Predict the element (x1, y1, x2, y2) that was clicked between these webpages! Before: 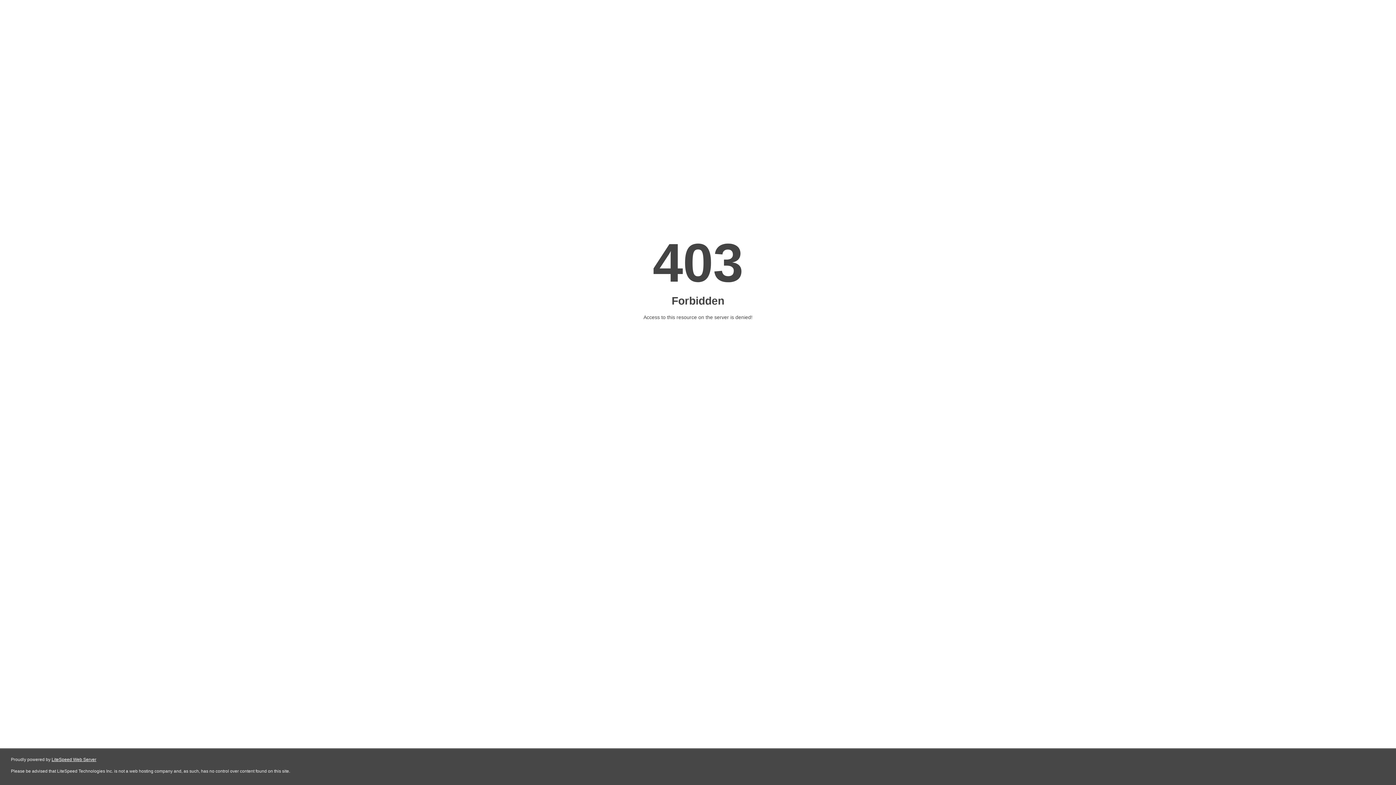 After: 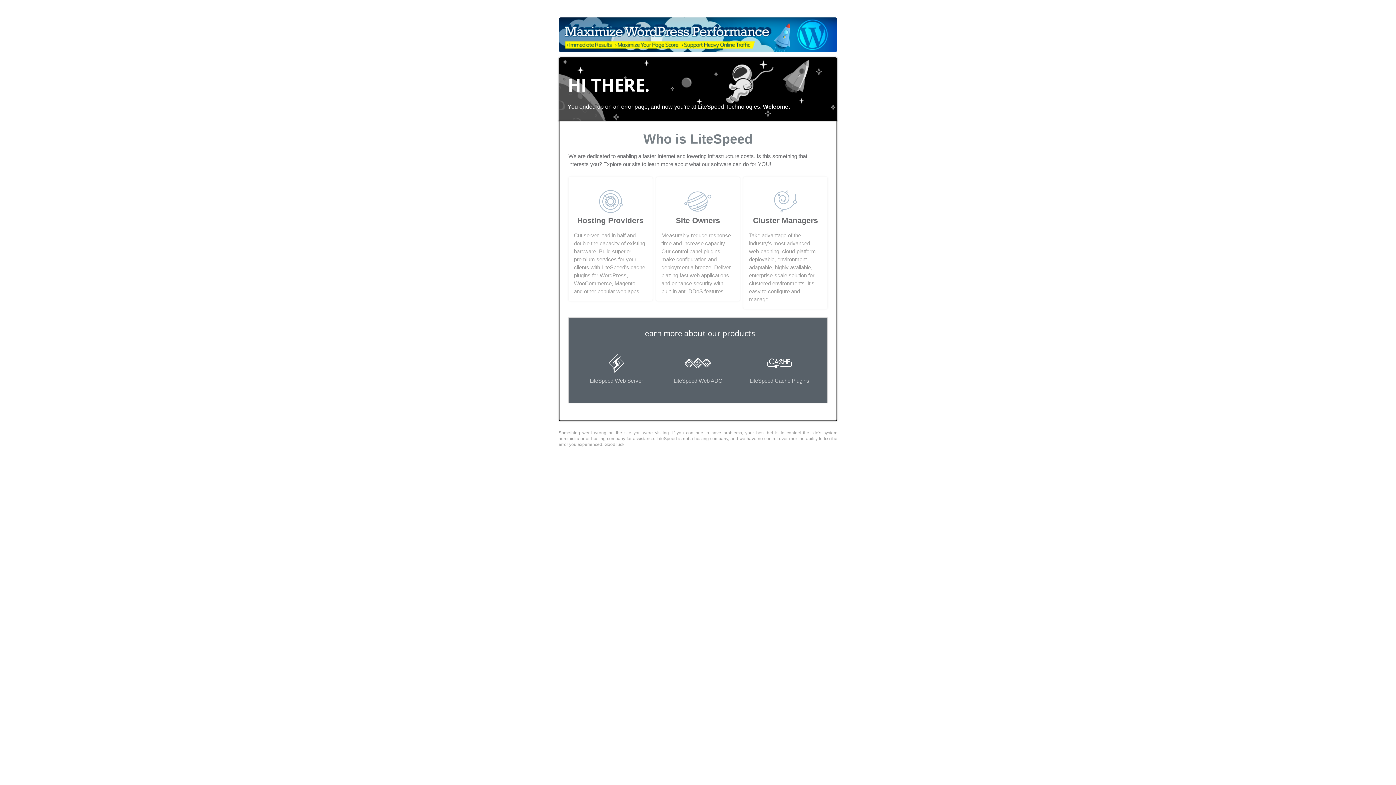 Action: label: LiteSpeed Web Server bbox: (51, 757, 96, 762)